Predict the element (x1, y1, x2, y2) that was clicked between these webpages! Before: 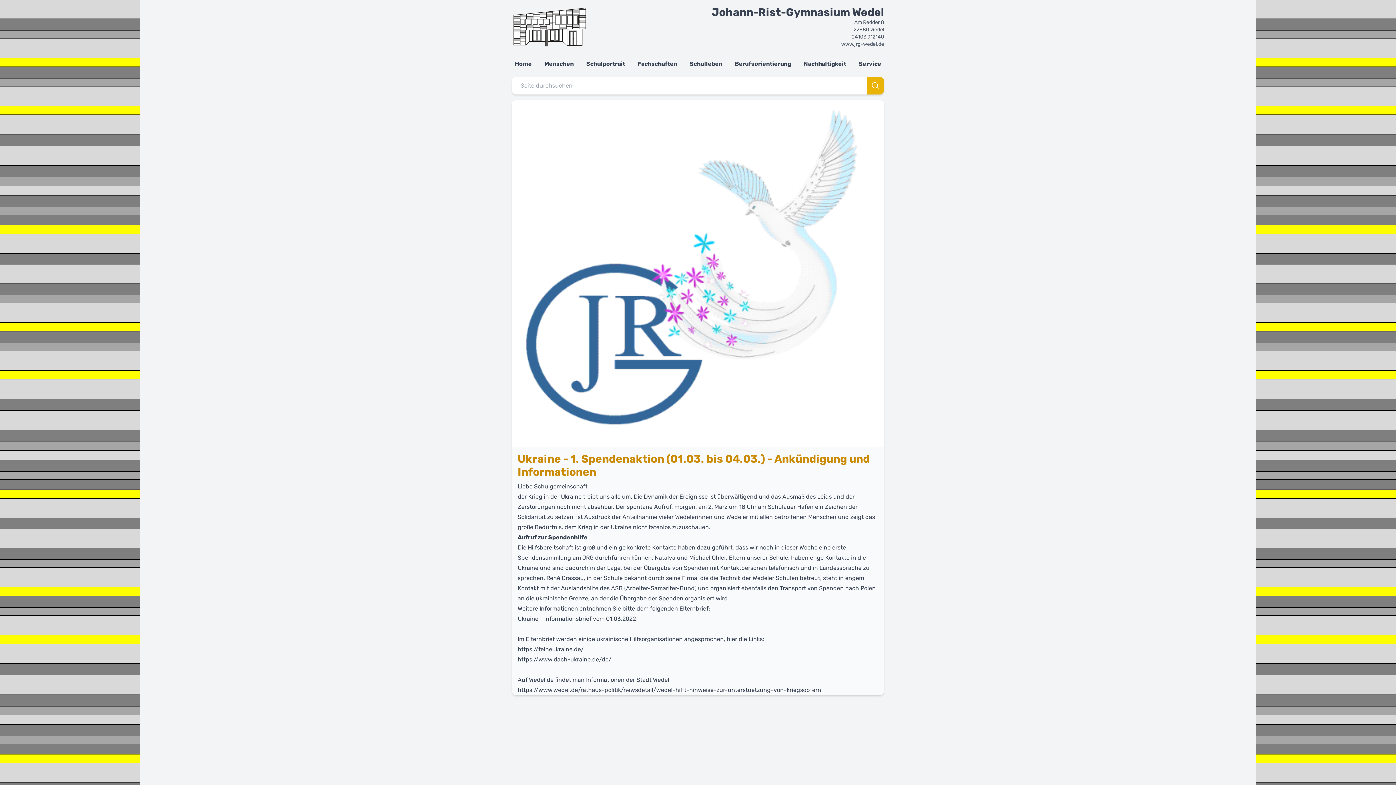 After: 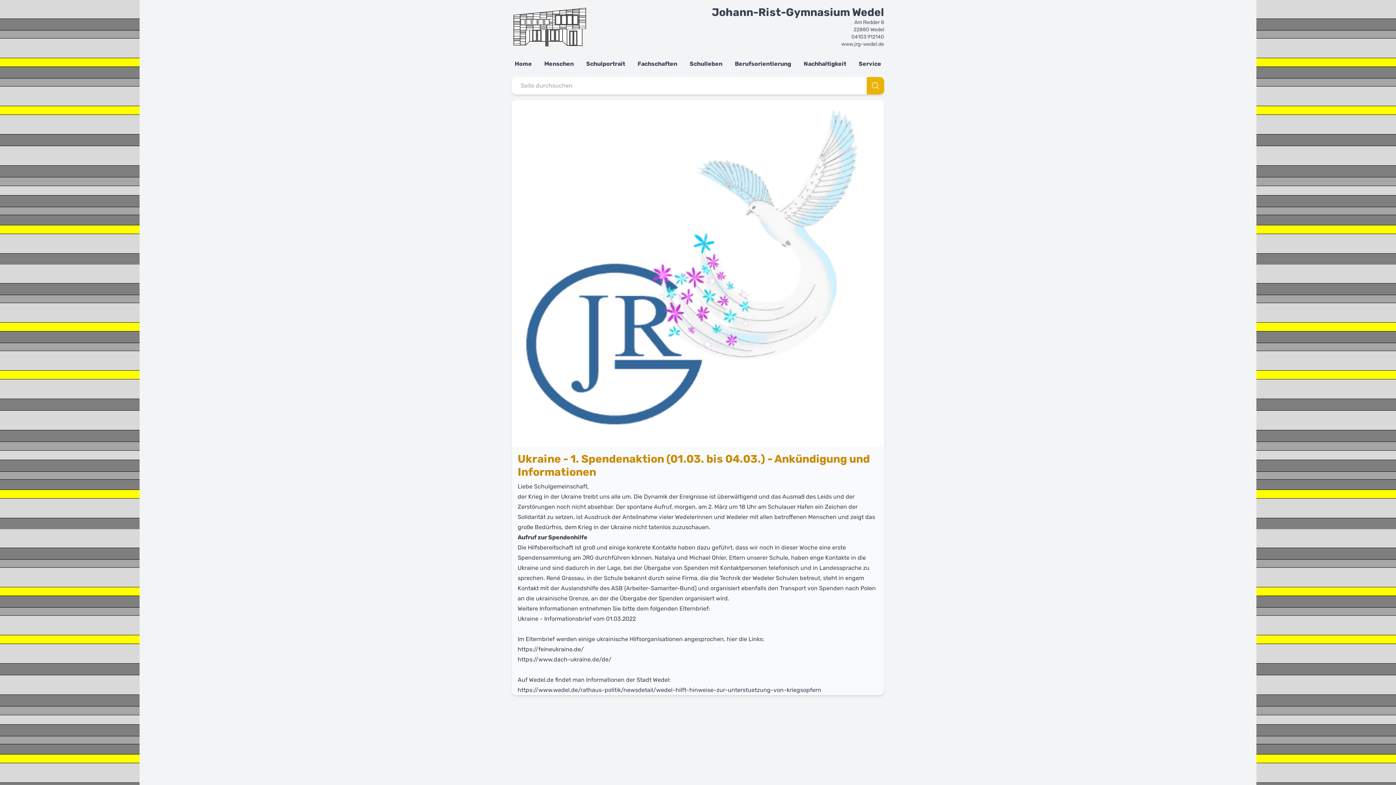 Action: label: Ukraine - Informationsbrief vom 01.03.2022 bbox: (517, 615, 636, 622)